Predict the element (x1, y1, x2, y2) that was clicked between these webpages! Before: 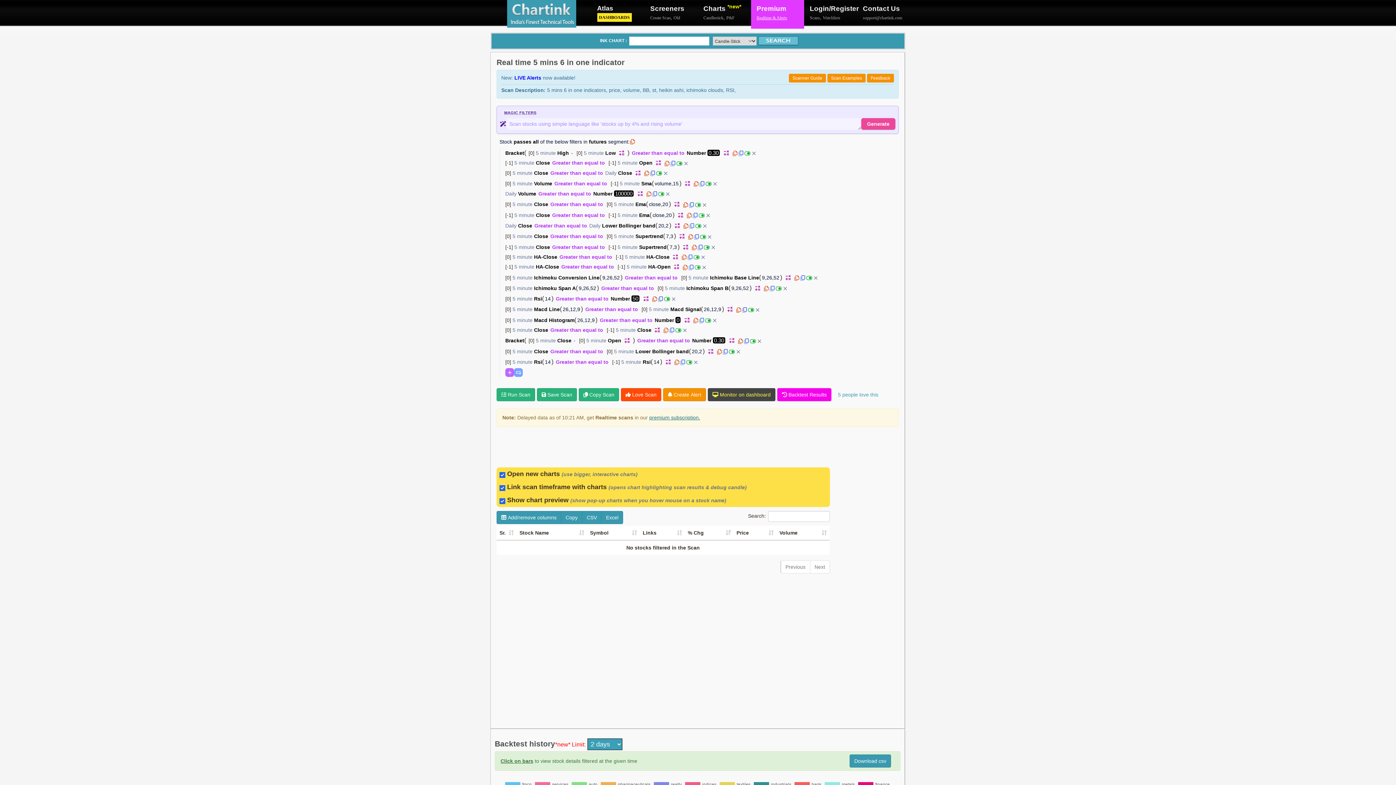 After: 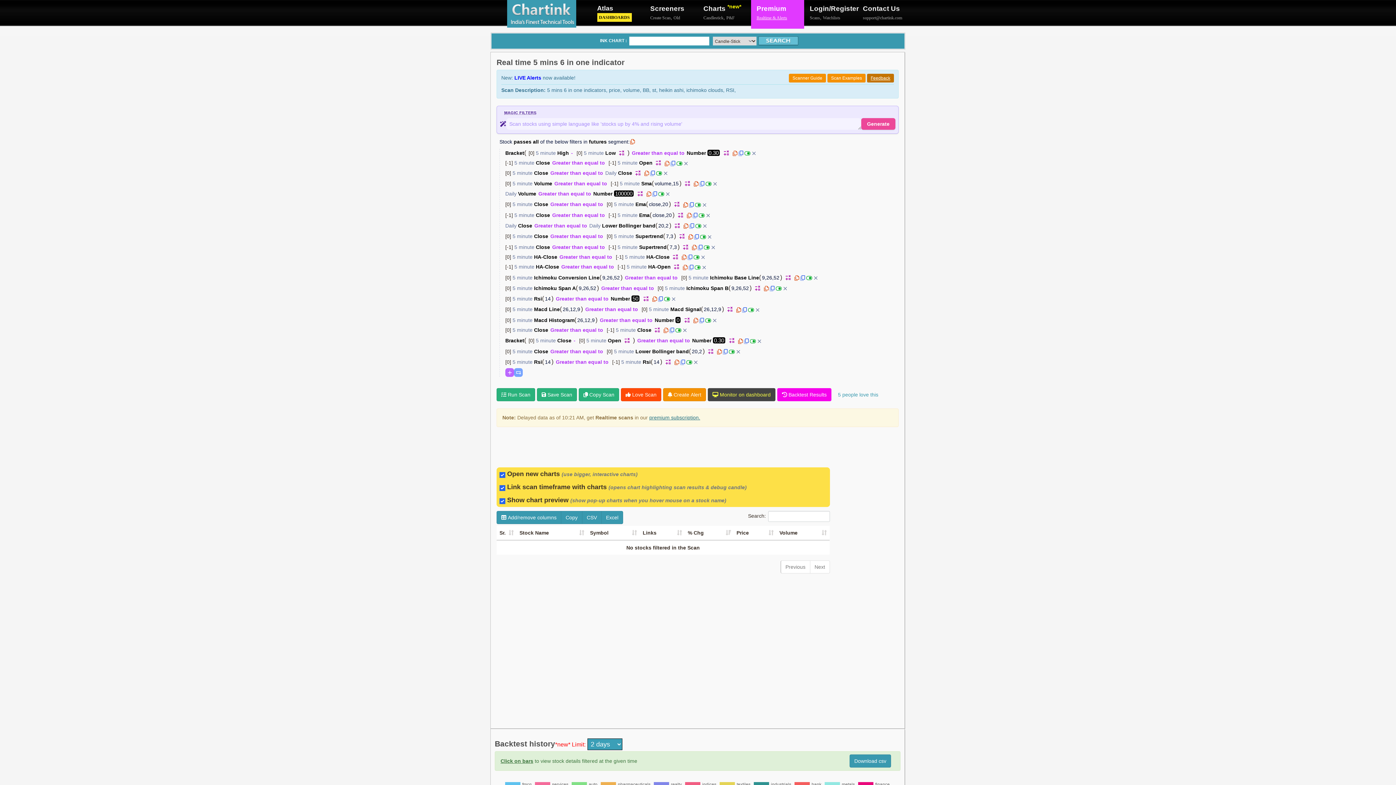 Action: bbox: (867, 73, 894, 82) label: Feedback